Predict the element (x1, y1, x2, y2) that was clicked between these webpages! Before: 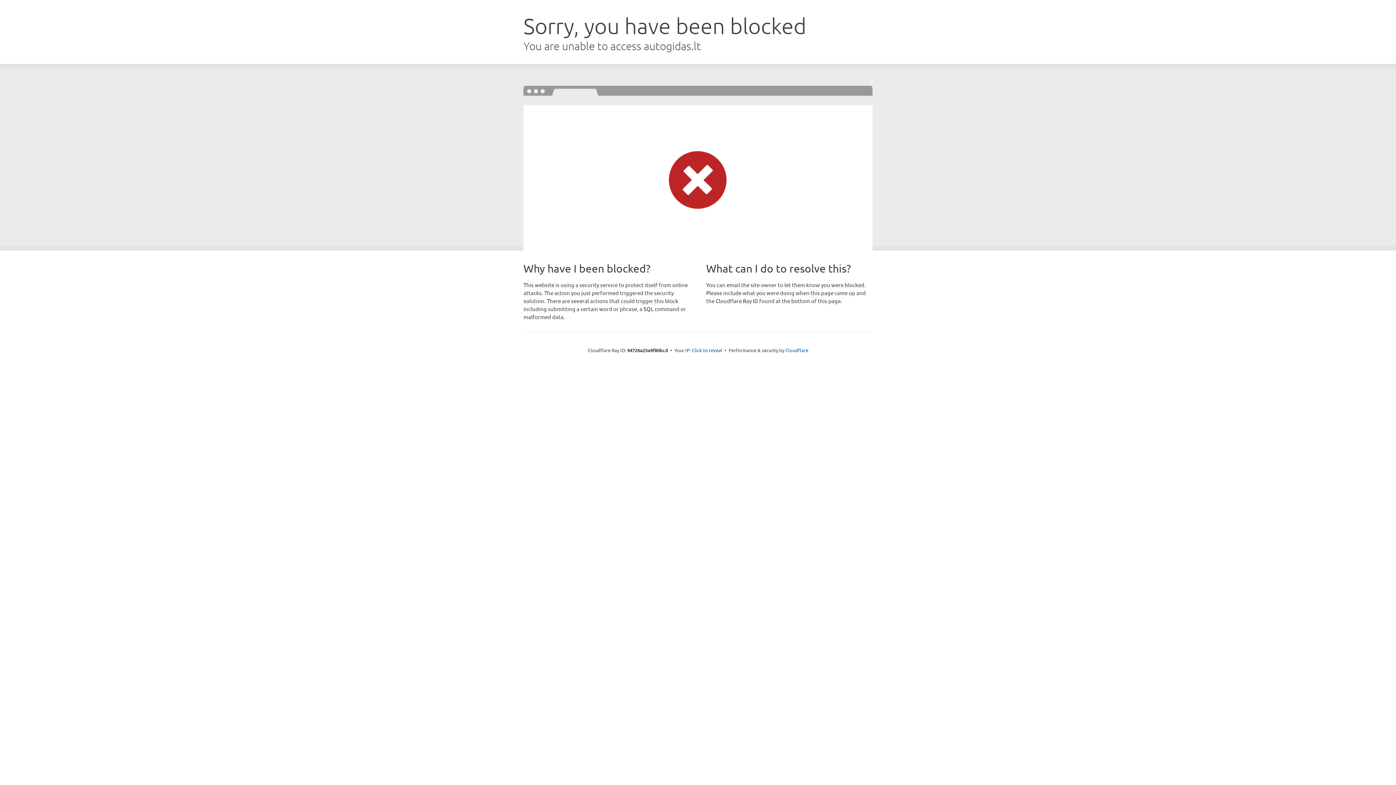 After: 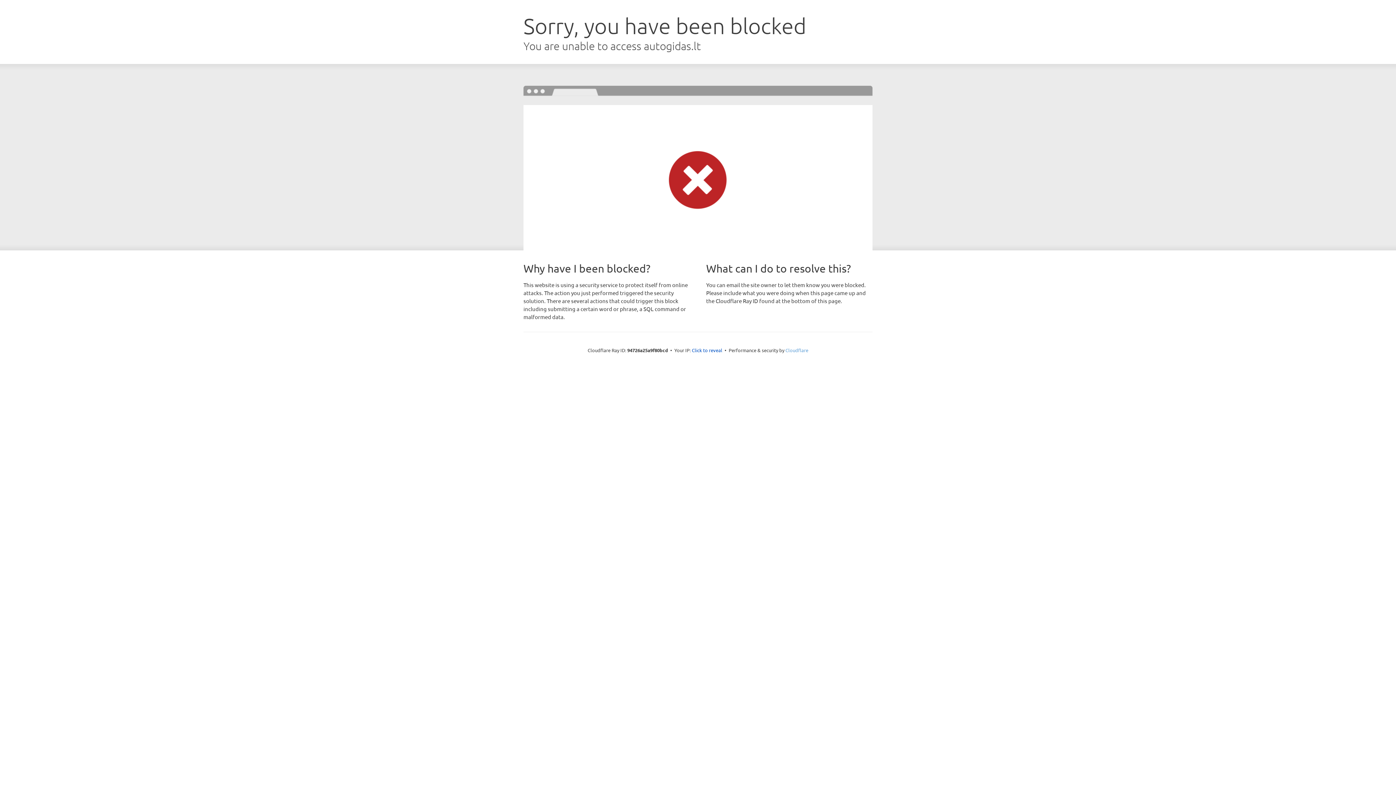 Action: label: Cloudflare bbox: (785, 347, 808, 353)